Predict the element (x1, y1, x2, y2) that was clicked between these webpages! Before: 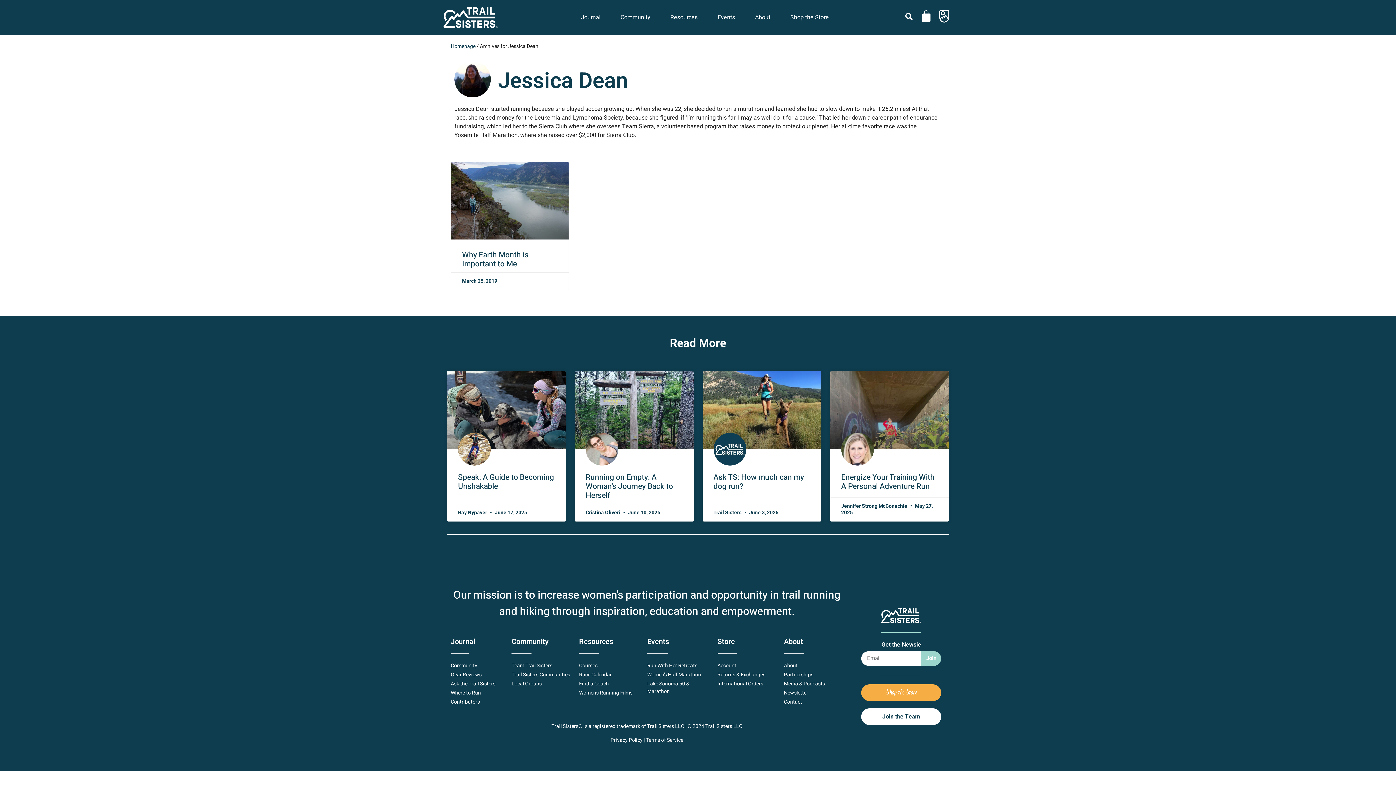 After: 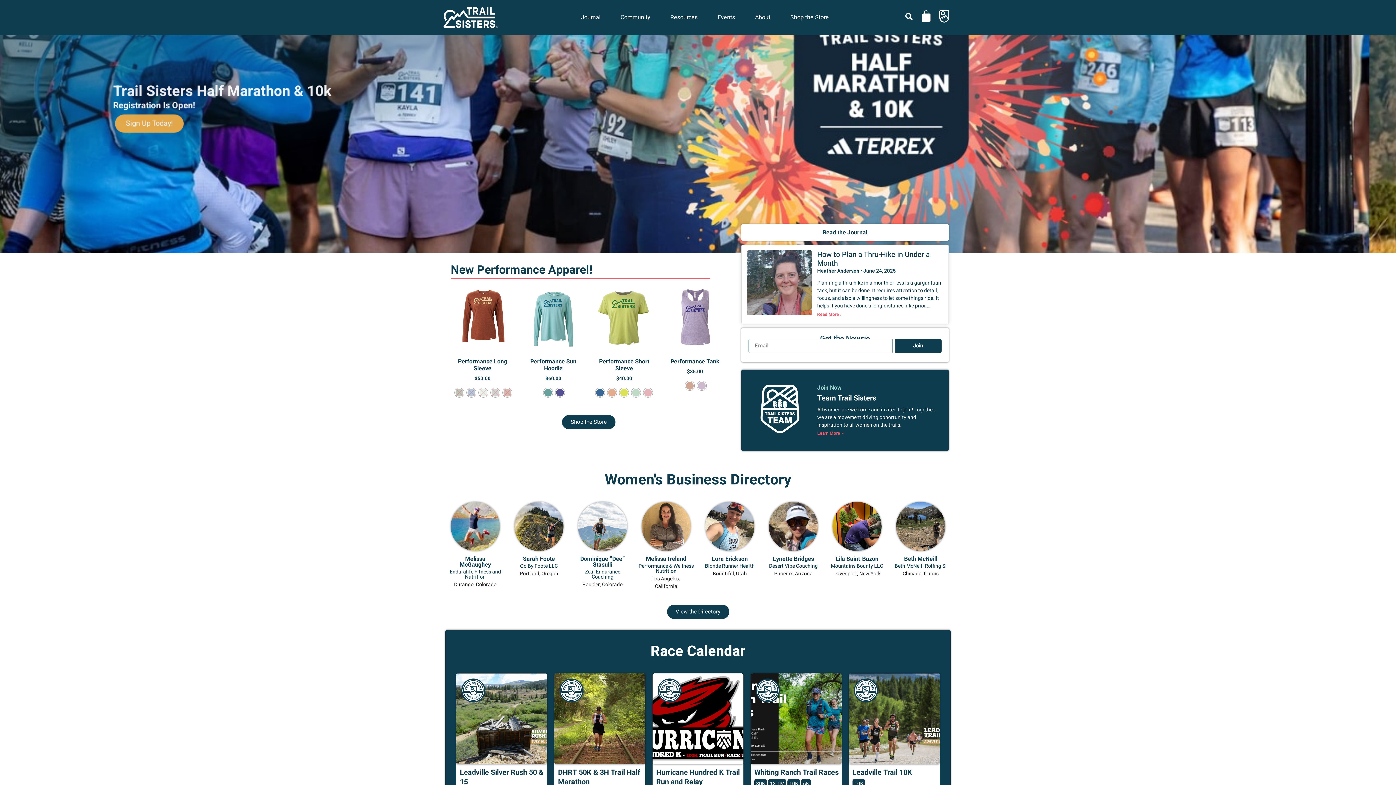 Action: bbox: (861, 608, 941, 623)